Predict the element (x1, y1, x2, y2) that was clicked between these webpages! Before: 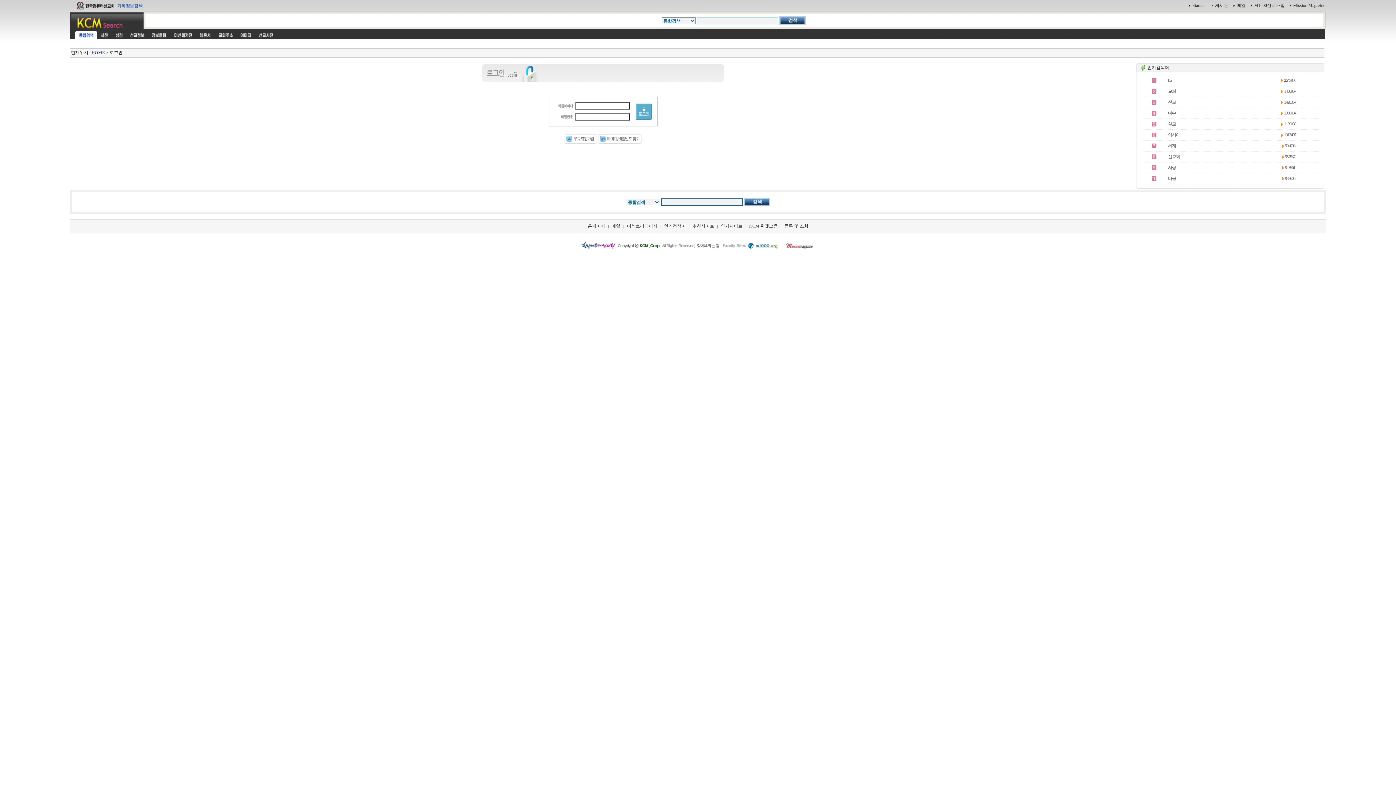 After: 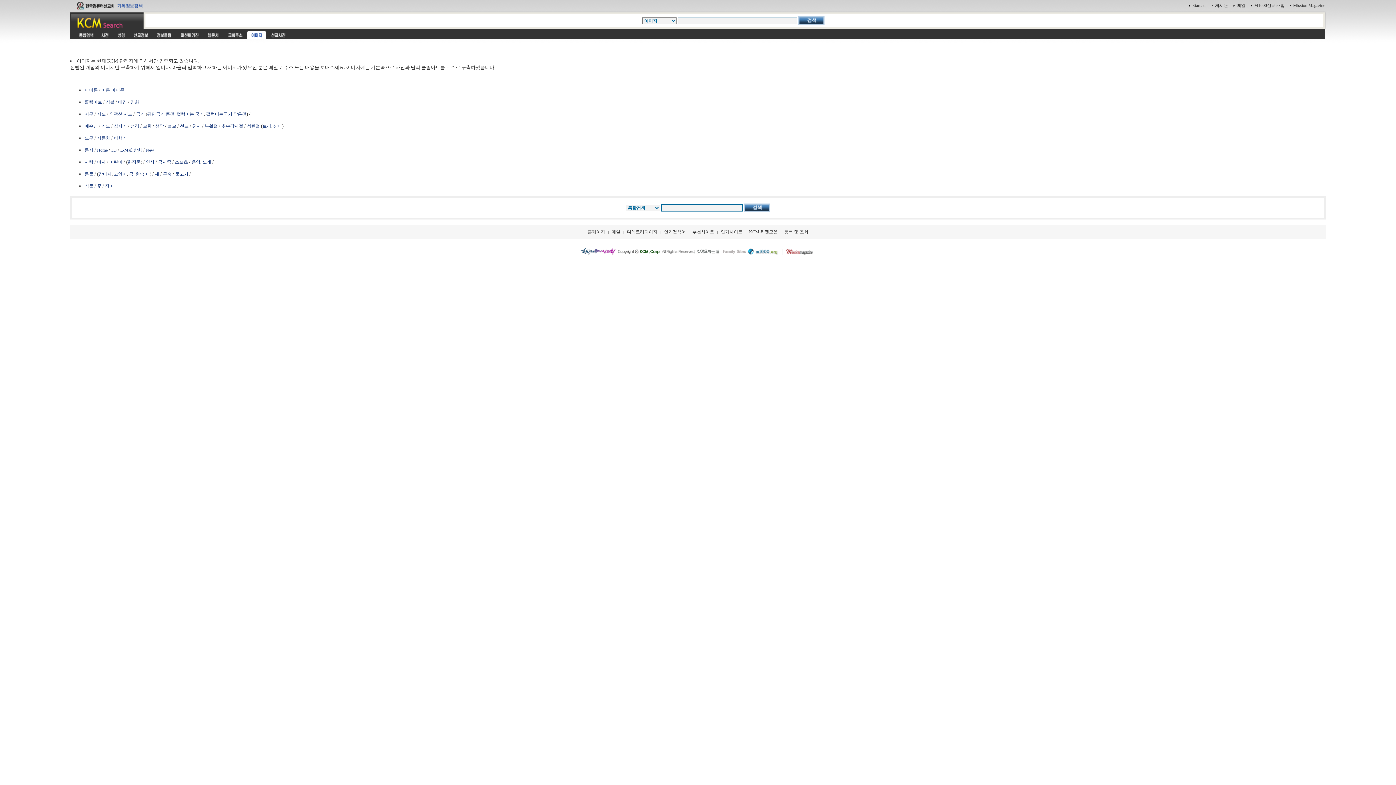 Action: bbox: (236, 35, 255, 40)